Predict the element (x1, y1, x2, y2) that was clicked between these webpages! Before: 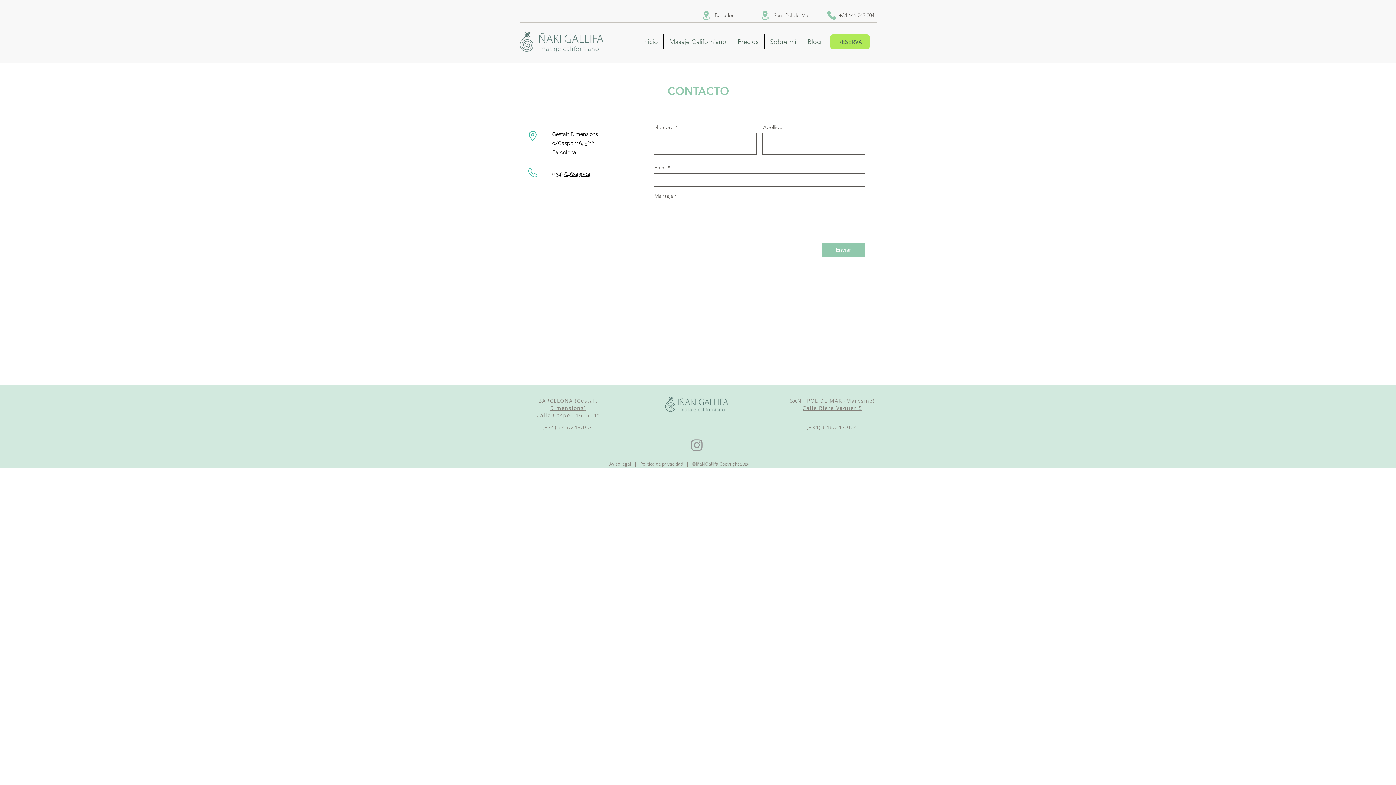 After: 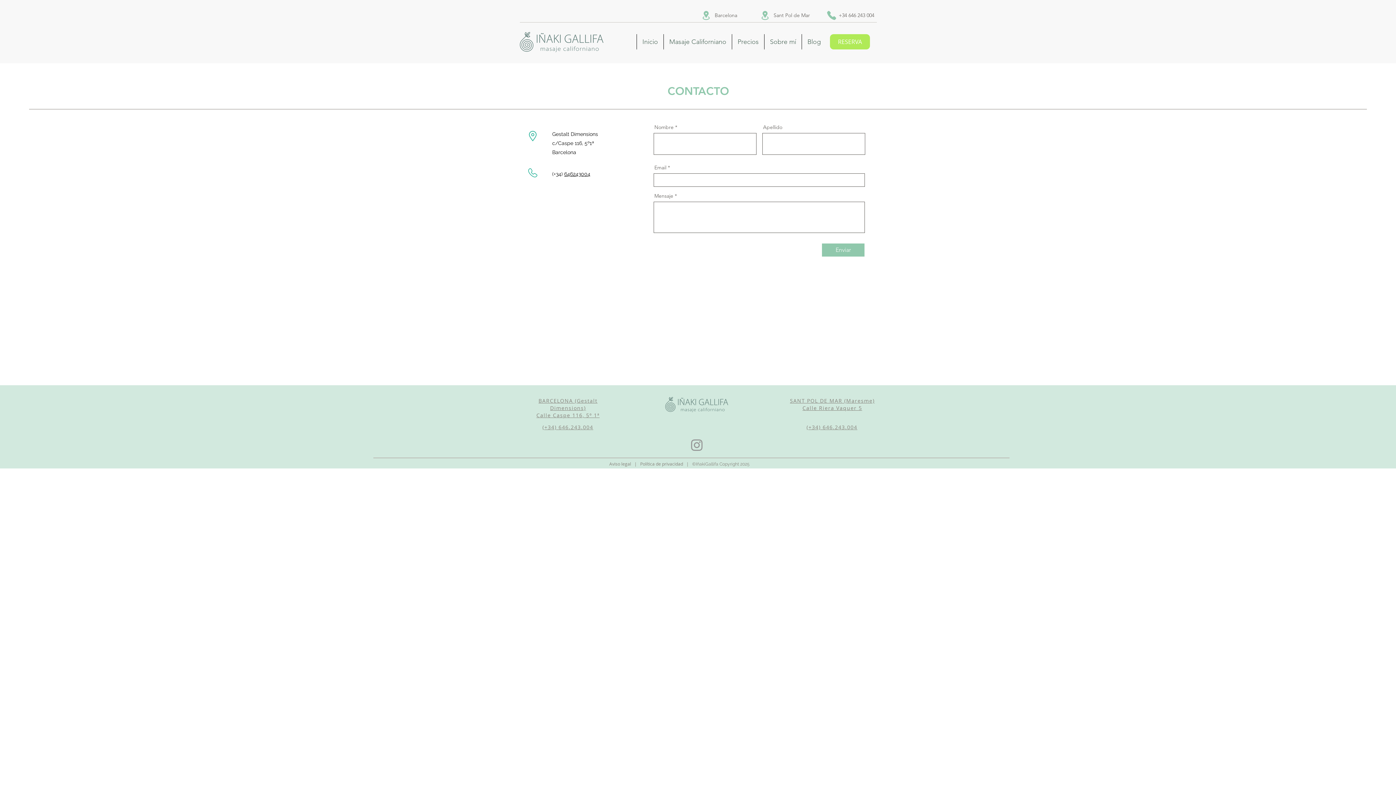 Action: label: RESERVA bbox: (830, 34, 870, 49)